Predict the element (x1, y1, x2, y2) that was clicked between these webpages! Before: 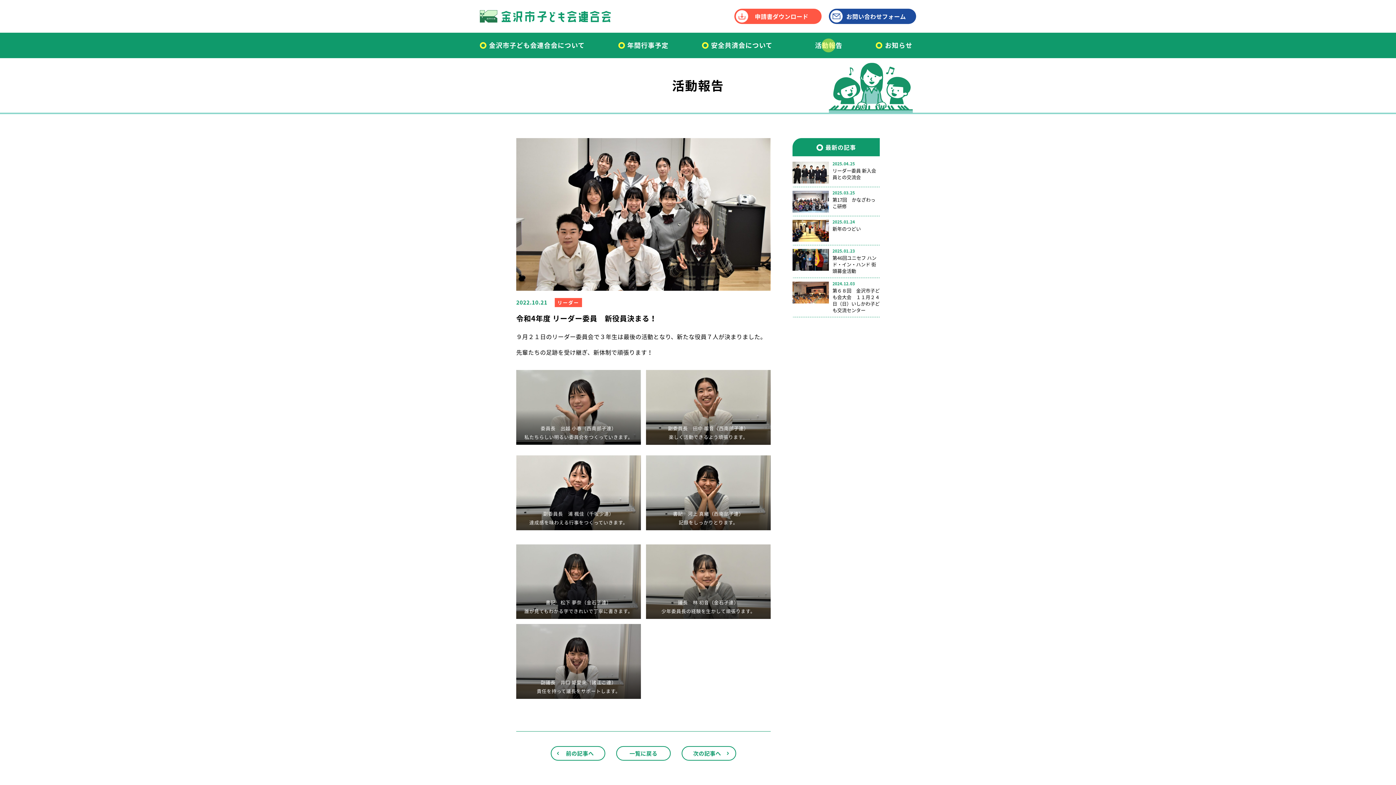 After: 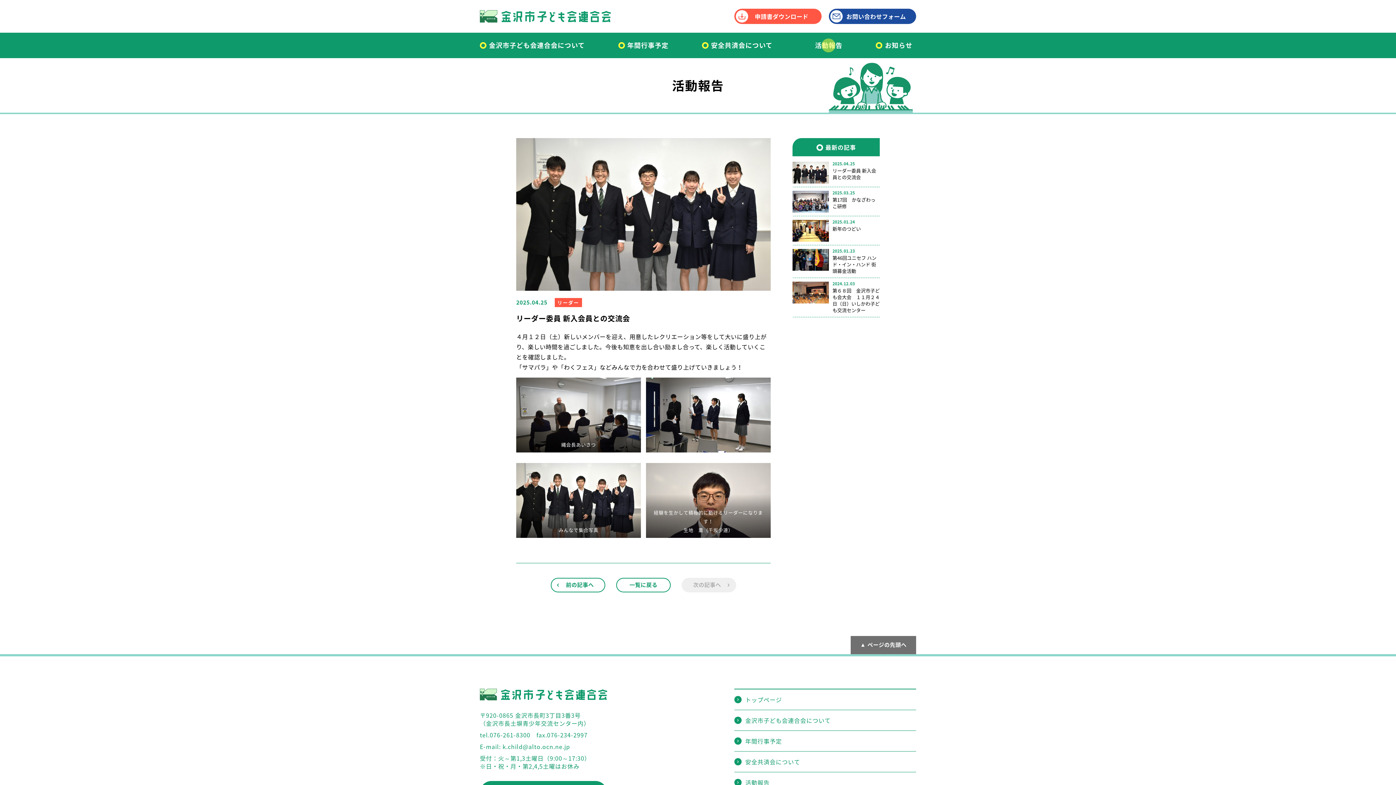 Action: label: 2025.04.25
リーダー委員 新入会員との交流会 bbox: (792, 158, 880, 187)